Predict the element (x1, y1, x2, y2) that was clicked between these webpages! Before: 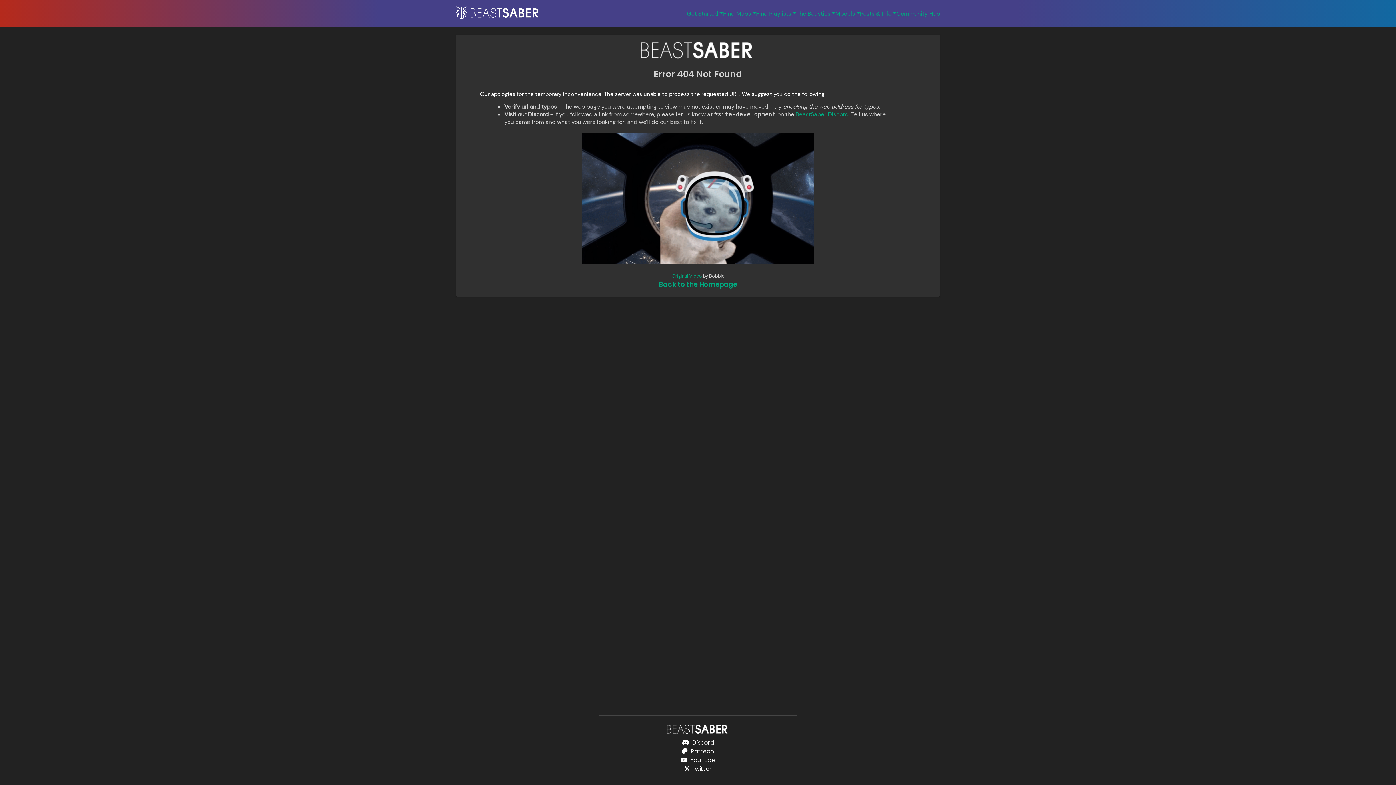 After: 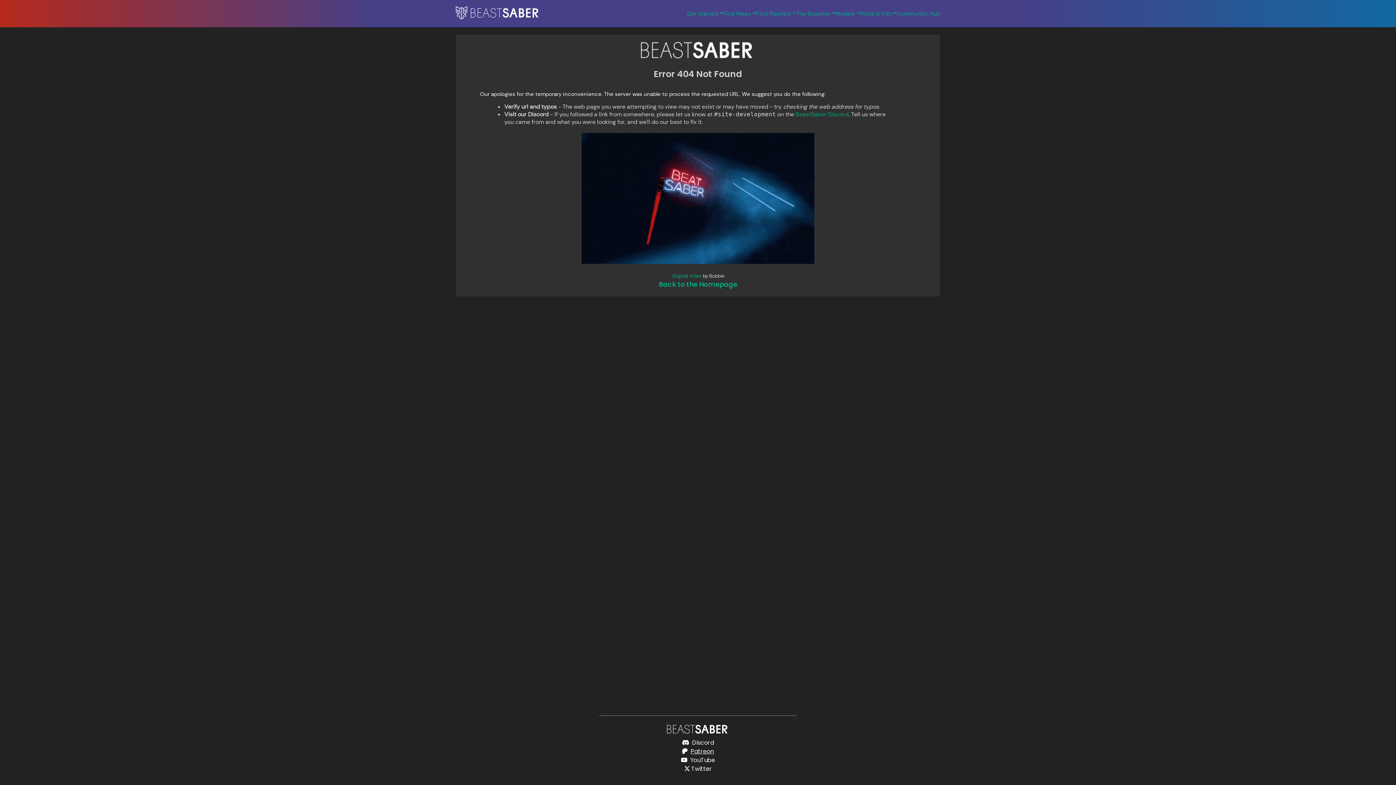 Action: bbox: (690, 747, 714, 756) label: Patreon